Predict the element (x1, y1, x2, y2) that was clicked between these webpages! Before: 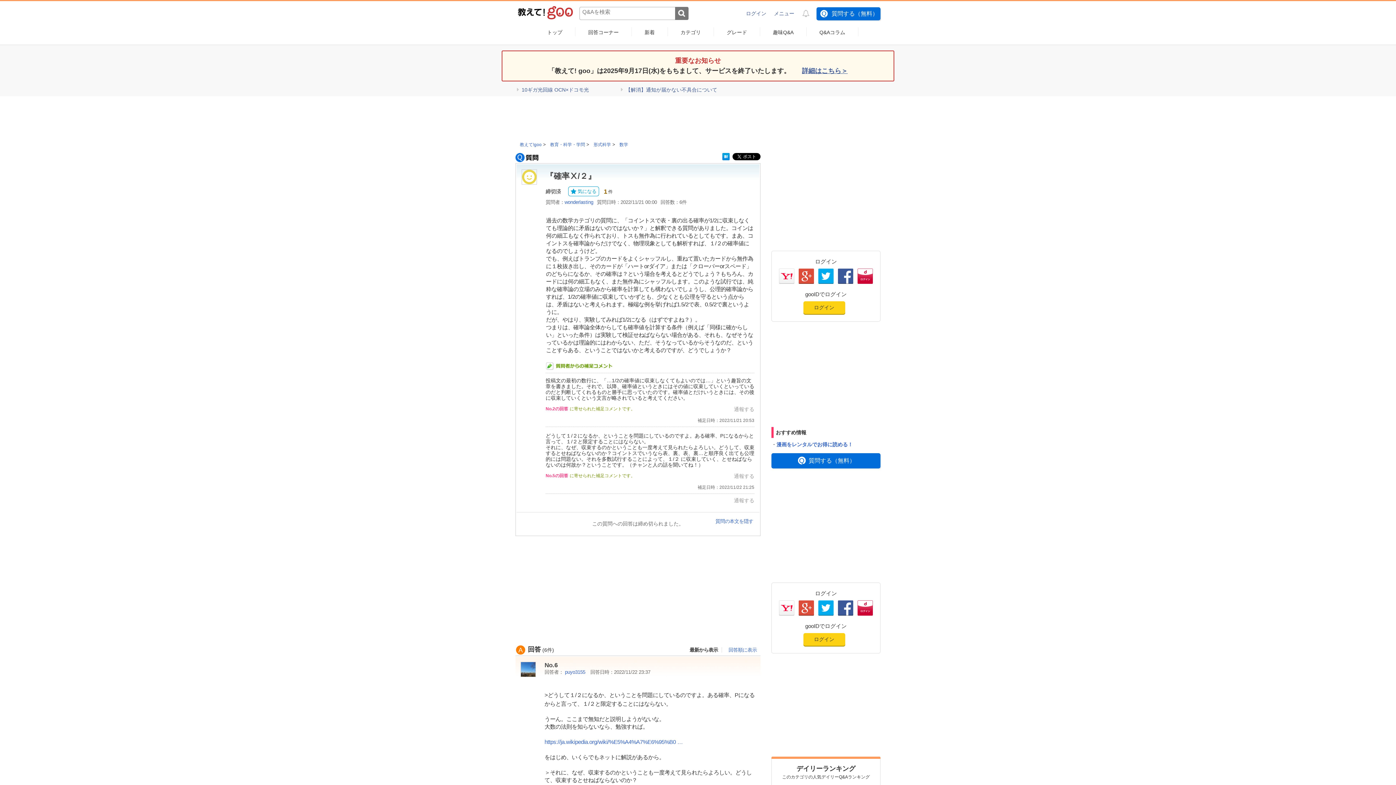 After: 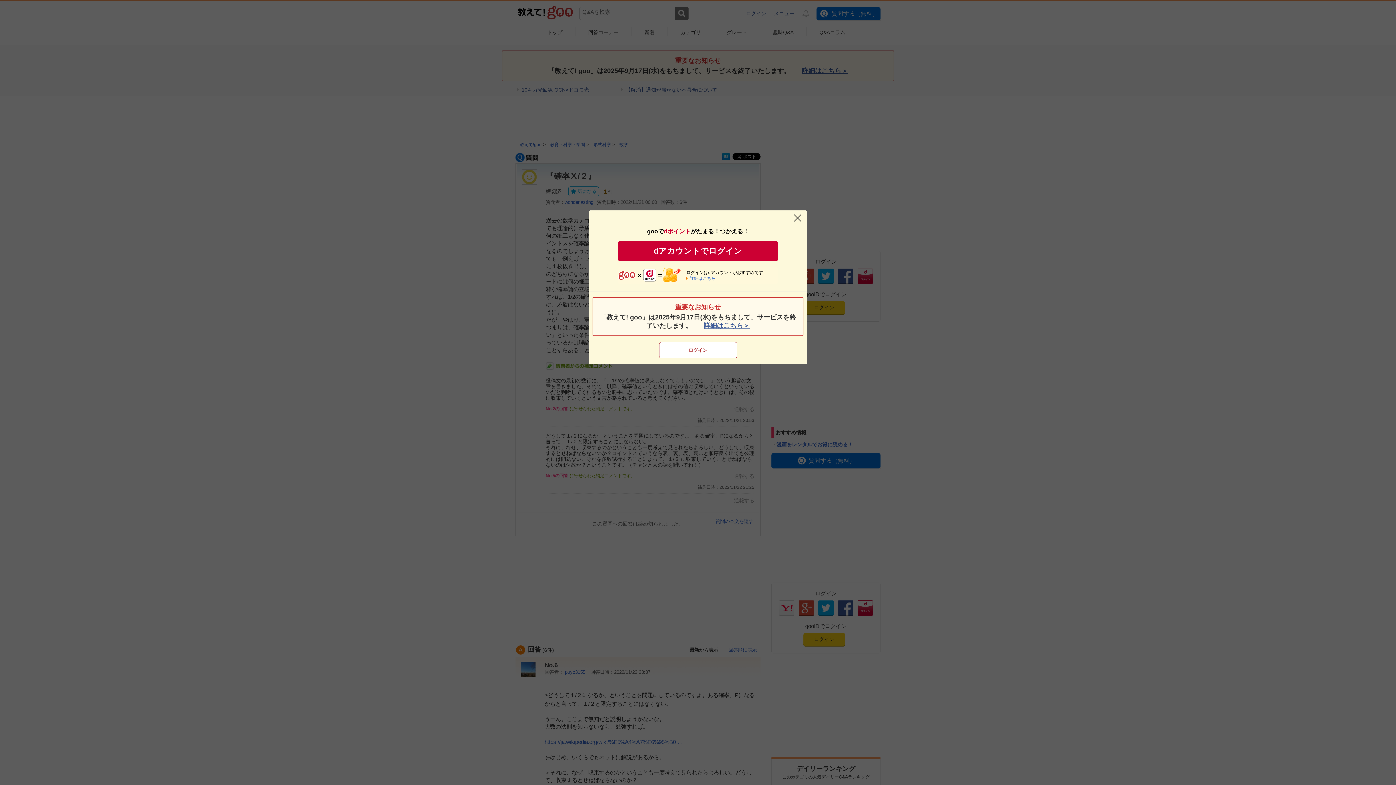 Action: label: 通報する bbox: (734, 473, 754, 479)